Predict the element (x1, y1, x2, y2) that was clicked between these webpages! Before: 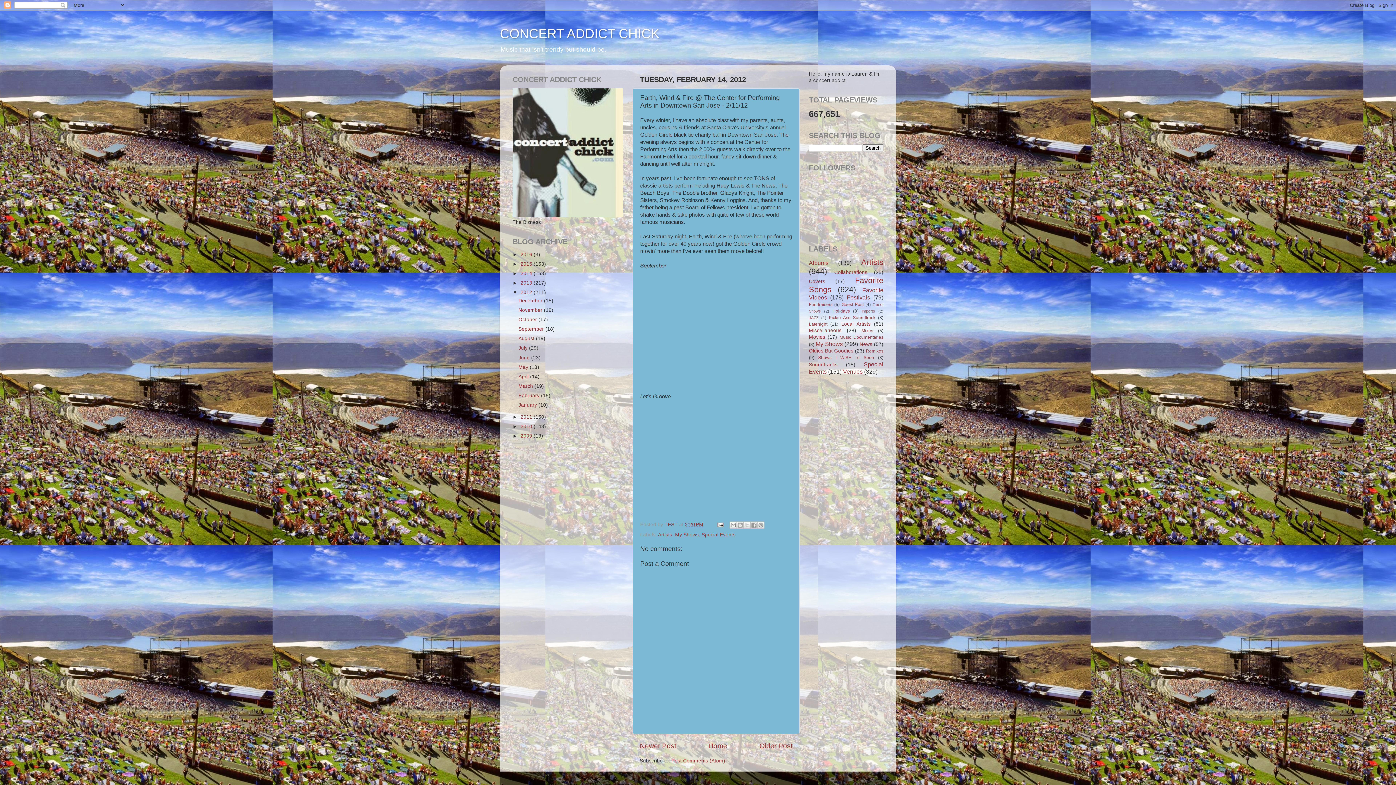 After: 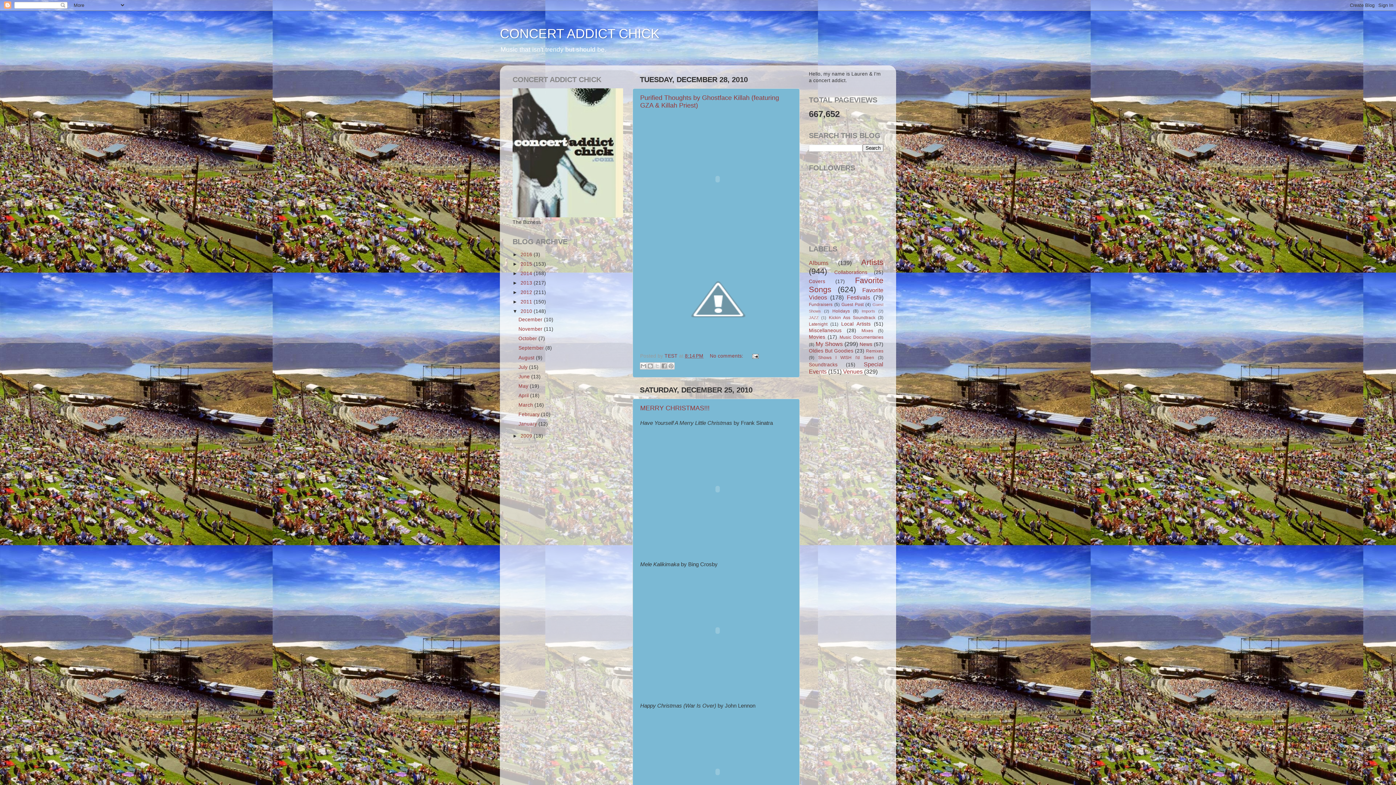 Action: label: 2010  bbox: (520, 424, 533, 429)